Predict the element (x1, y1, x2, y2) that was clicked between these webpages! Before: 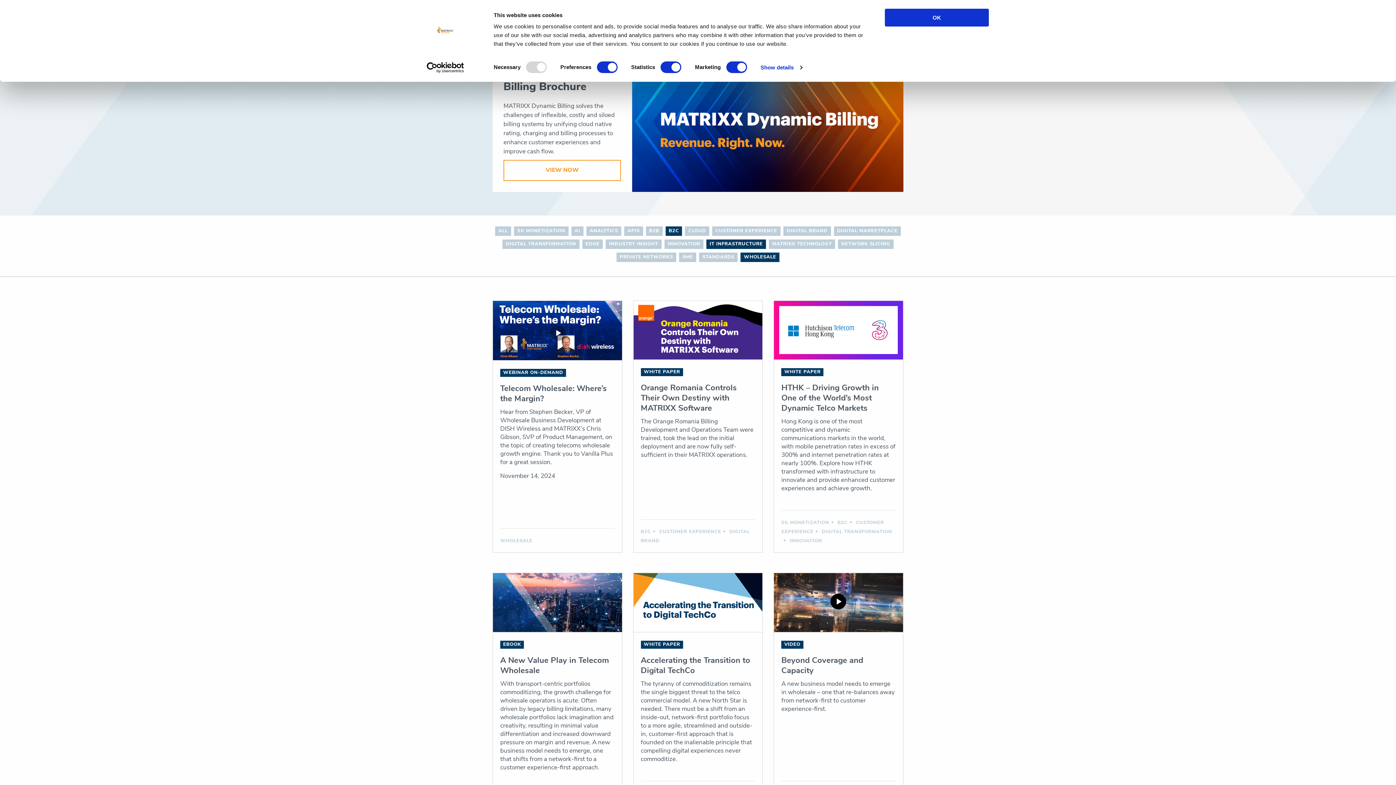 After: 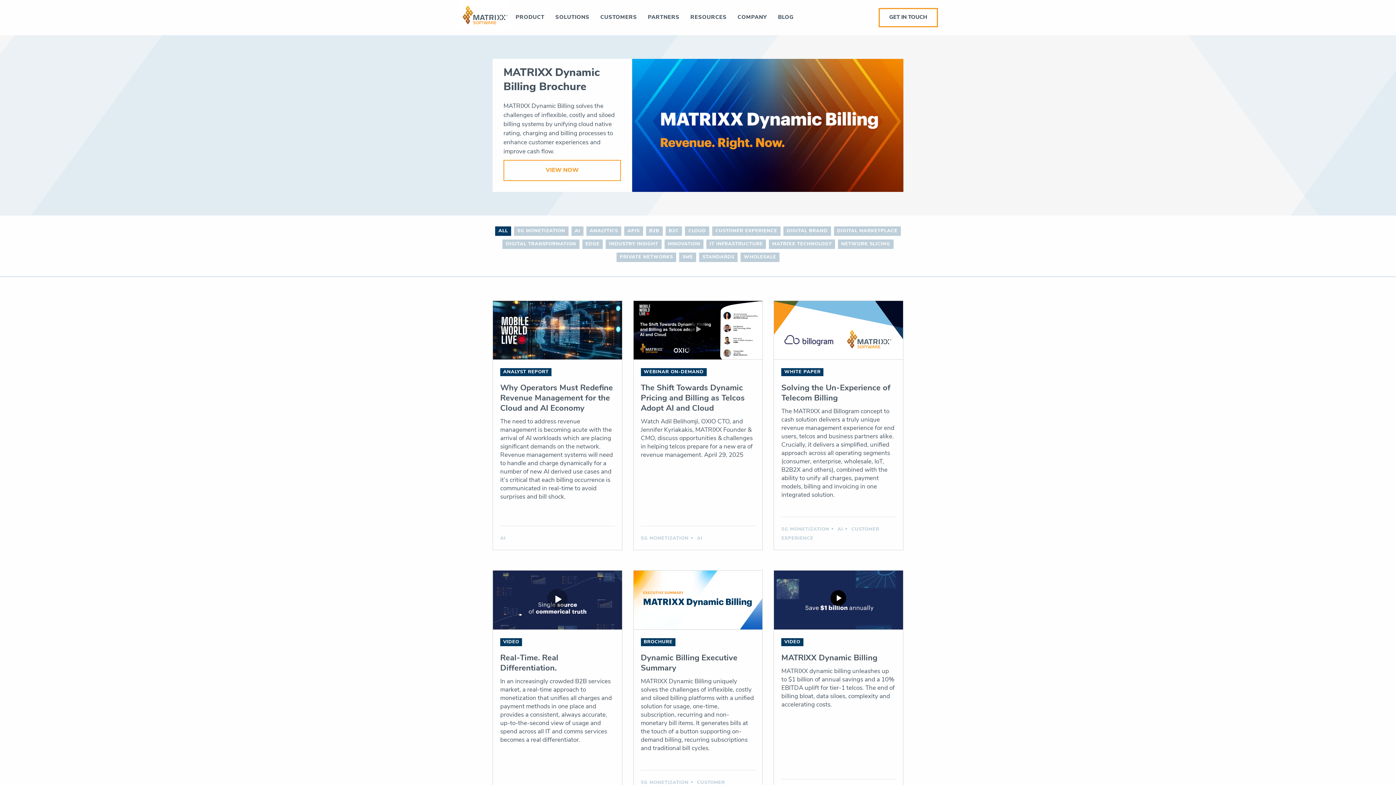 Action: bbox: (495, 226, 511, 236) label: ALL